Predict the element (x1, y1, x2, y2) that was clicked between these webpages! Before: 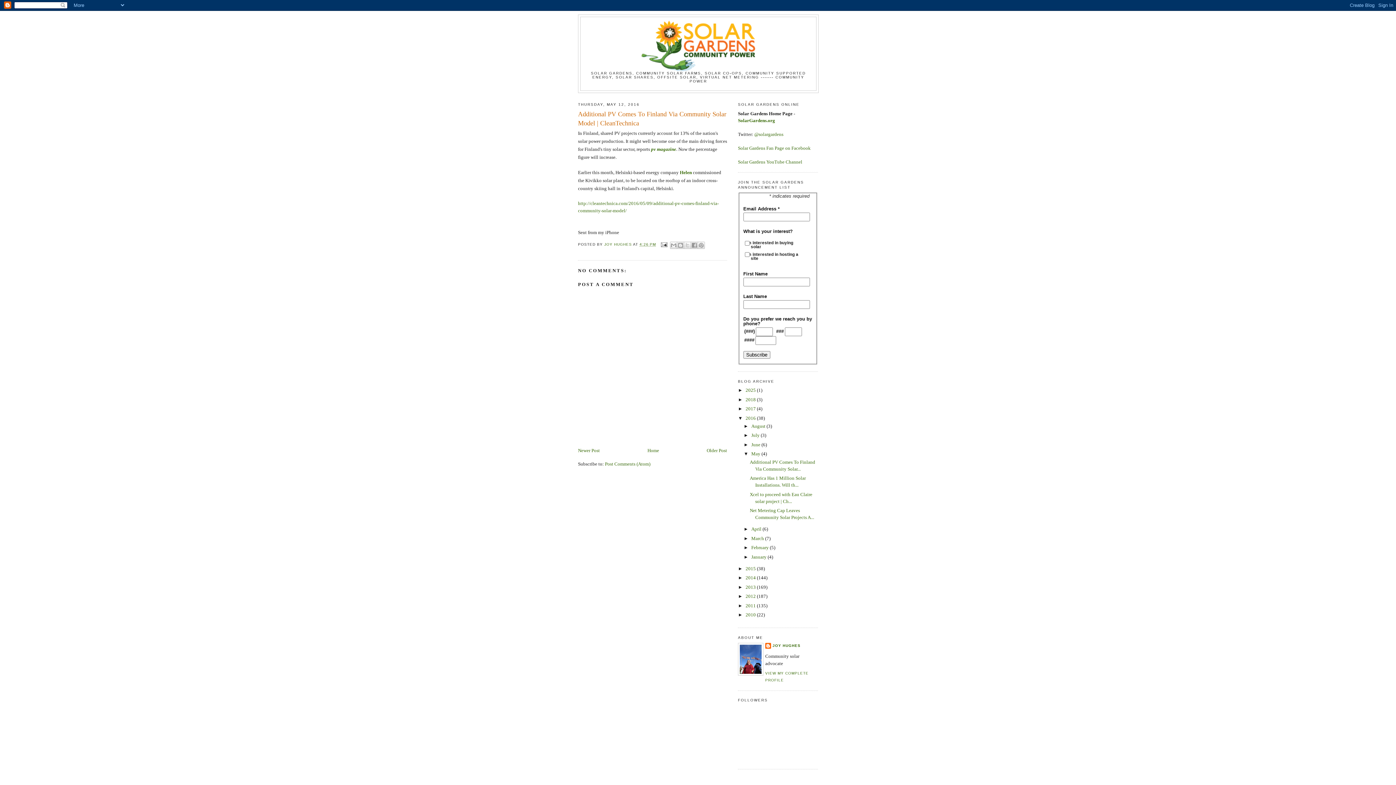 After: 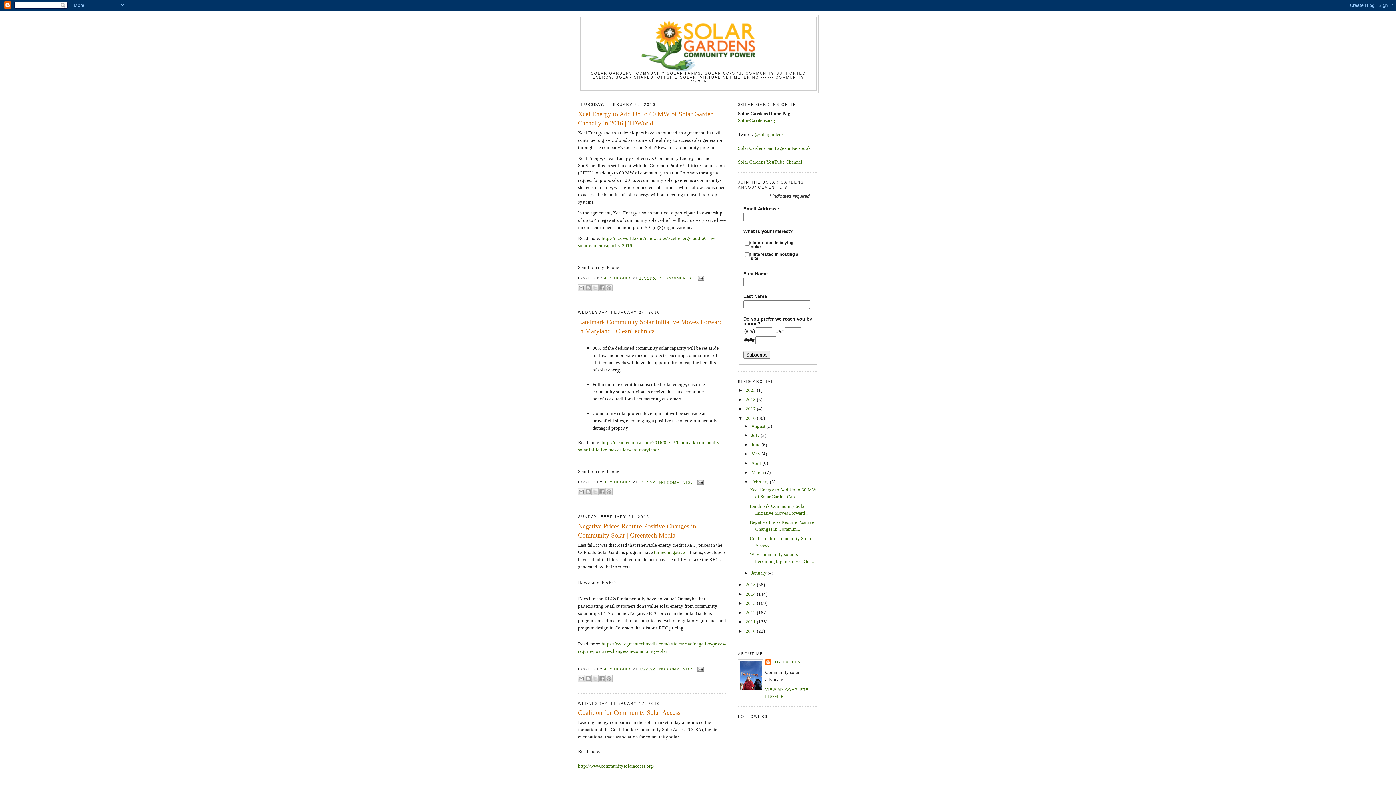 Action: label: February  bbox: (751, 545, 770, 550)